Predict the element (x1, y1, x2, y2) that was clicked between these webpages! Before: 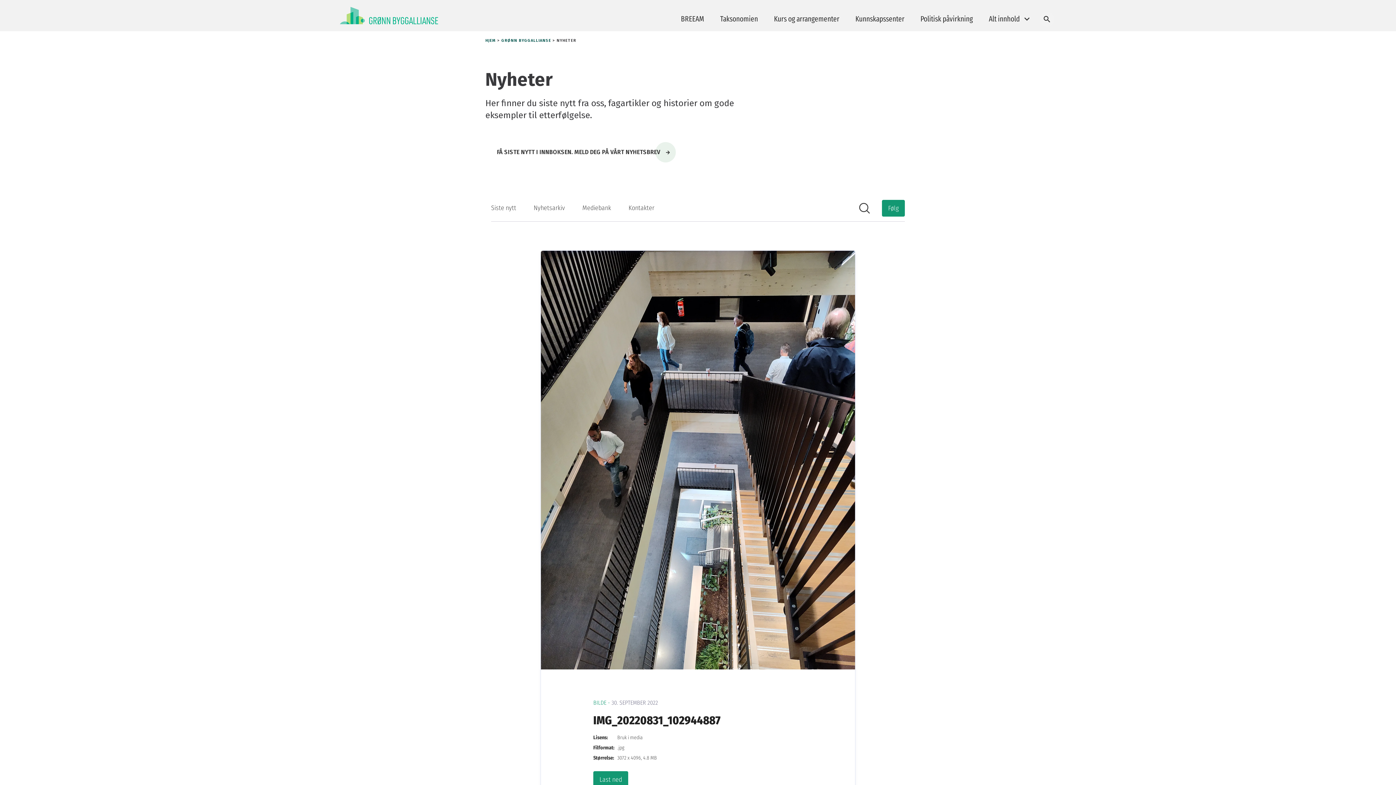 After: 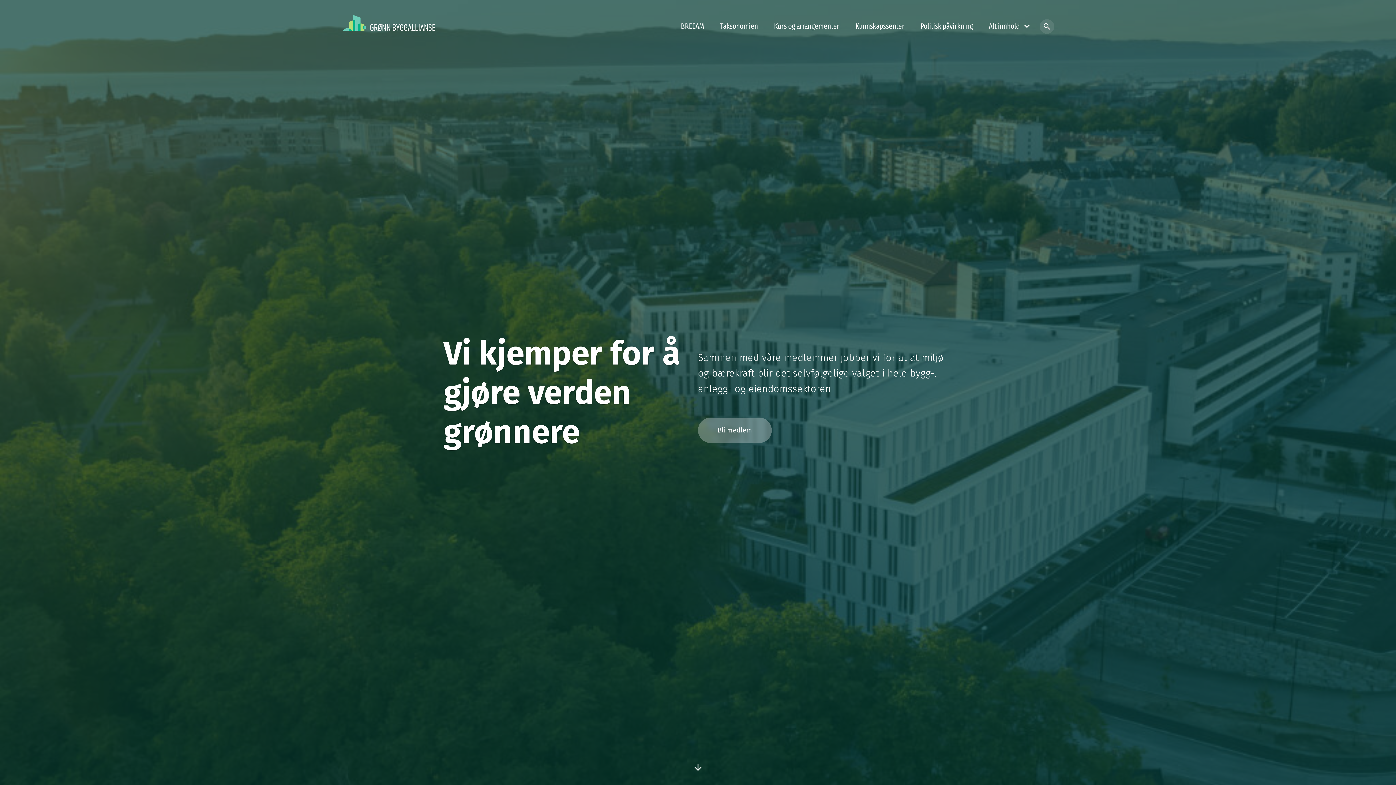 Action: bbox: (501, 38, 551, 42) label: GRØNN BYGGALLIANSE